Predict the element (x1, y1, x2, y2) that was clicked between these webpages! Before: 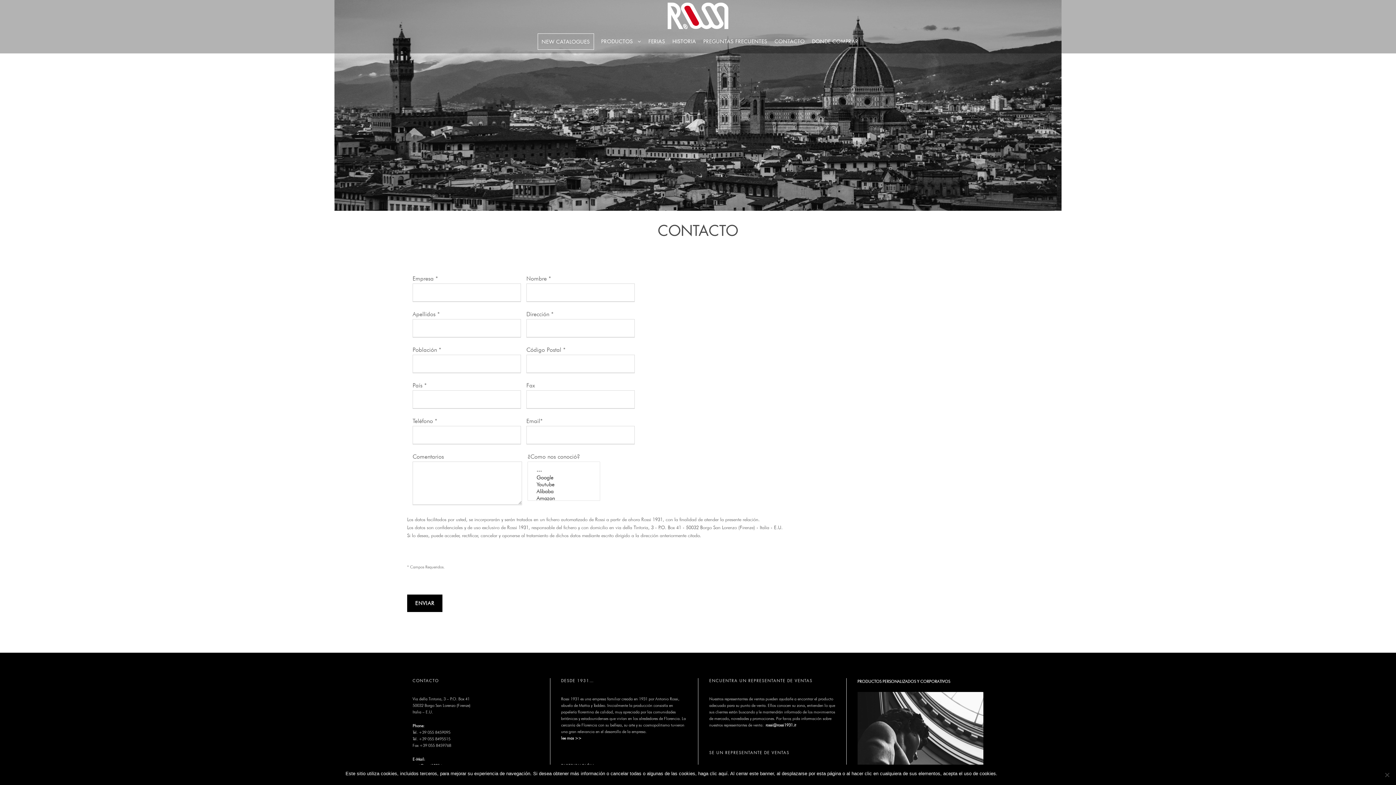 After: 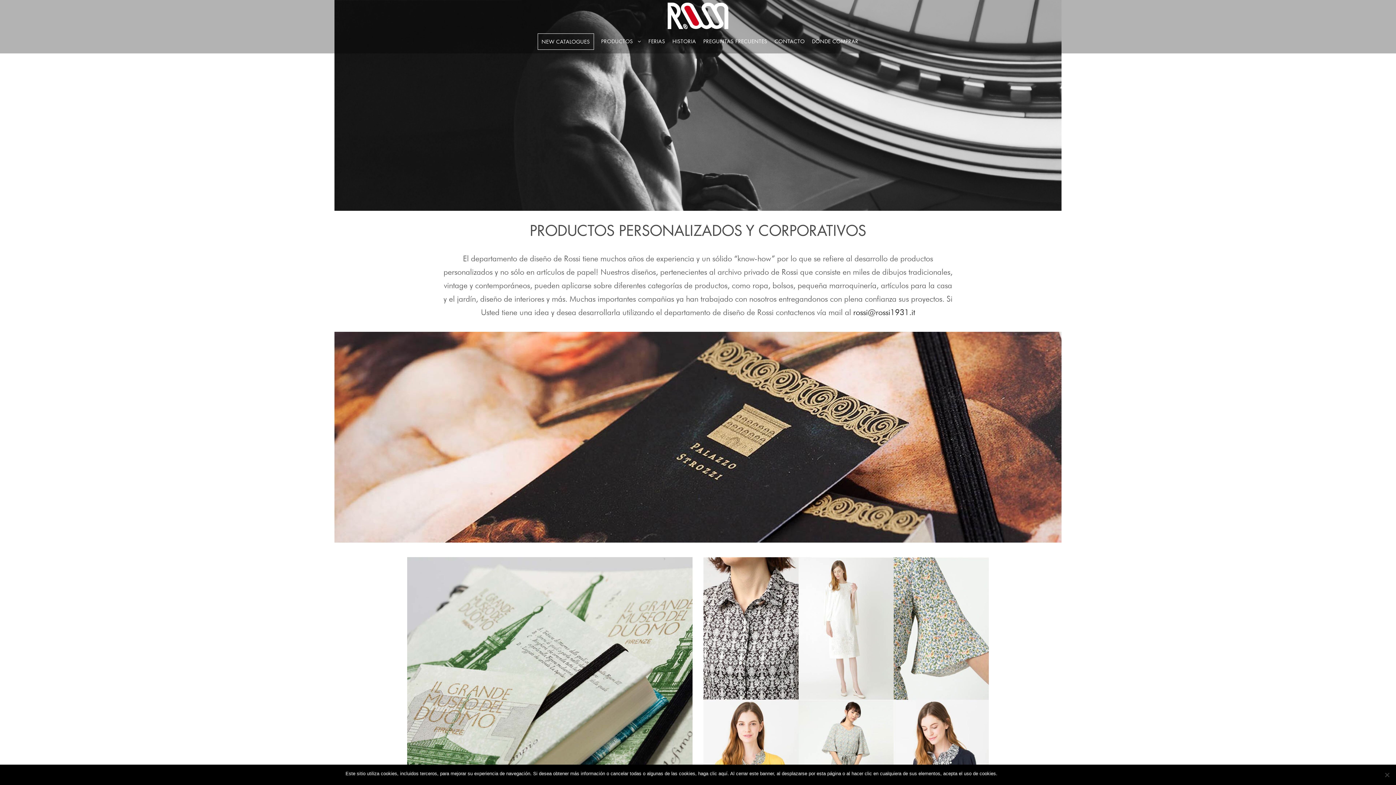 Action: bbox: (857, 752, 983, 757)